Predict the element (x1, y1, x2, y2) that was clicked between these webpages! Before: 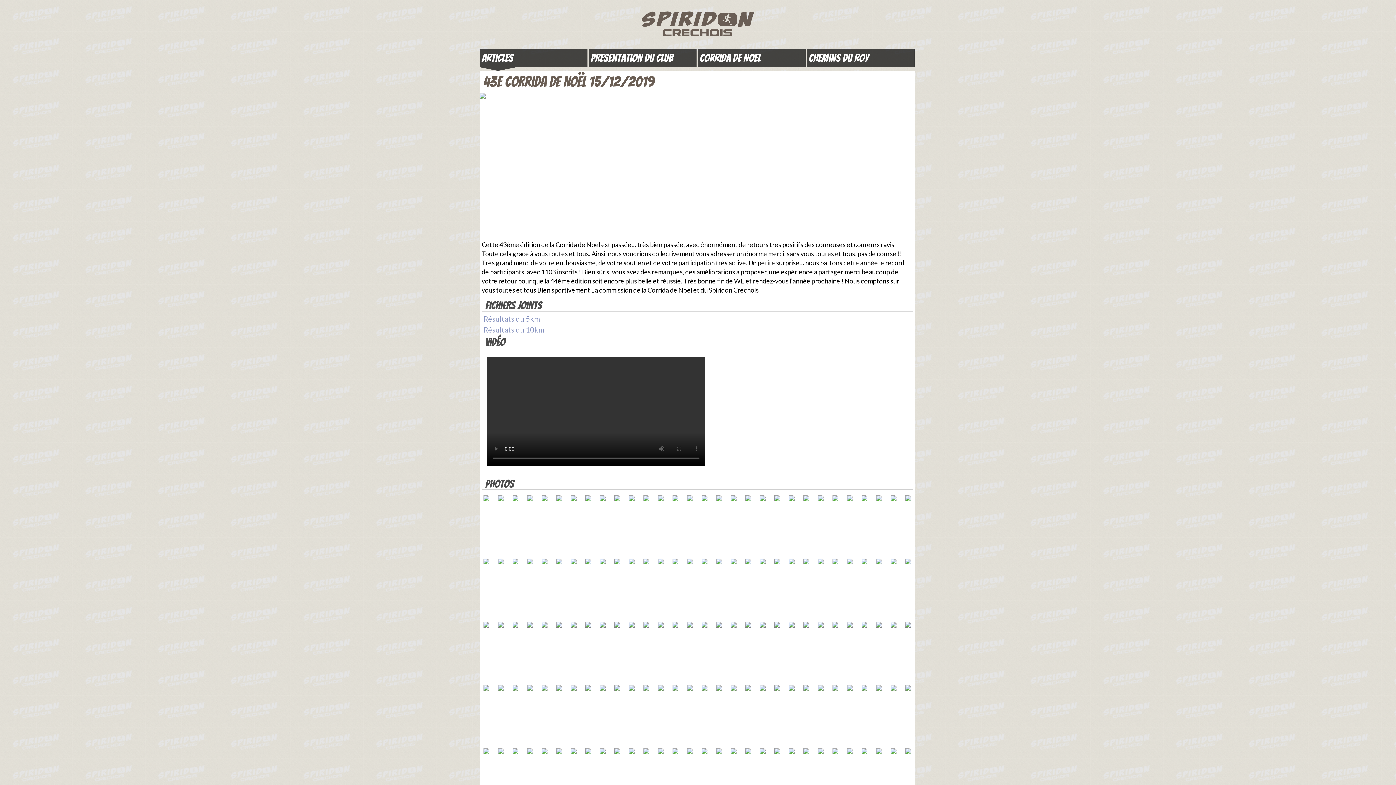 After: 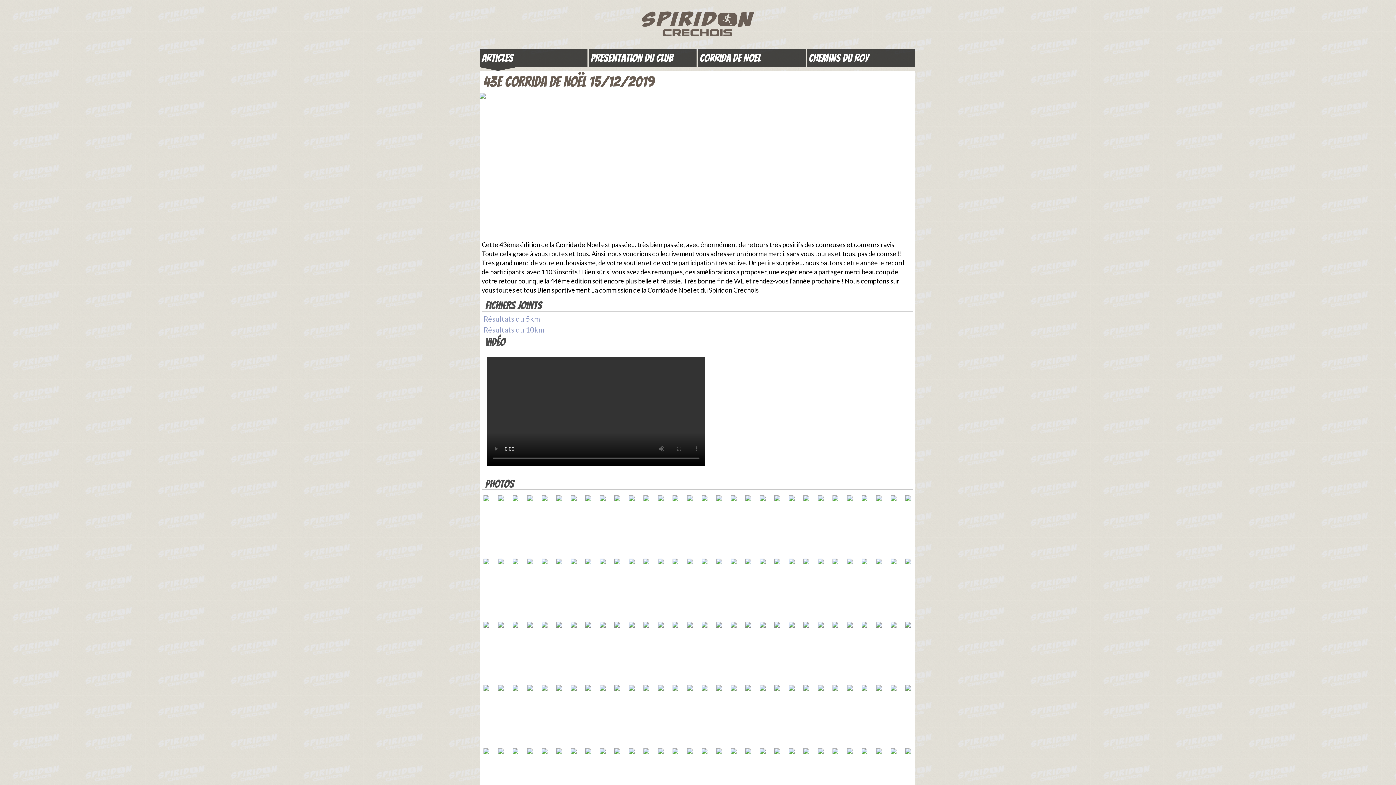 Action: bbox: (712, 612, 727, 618) label:  